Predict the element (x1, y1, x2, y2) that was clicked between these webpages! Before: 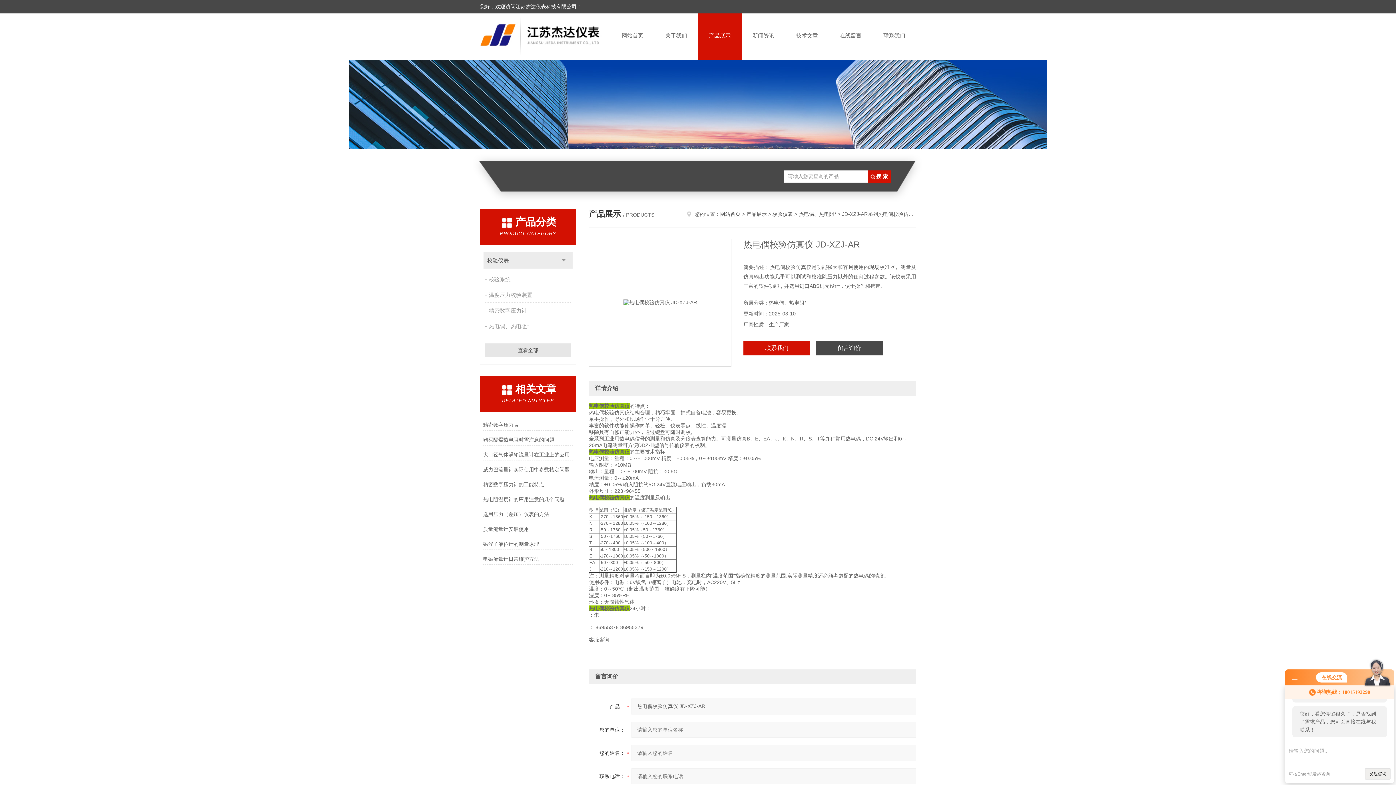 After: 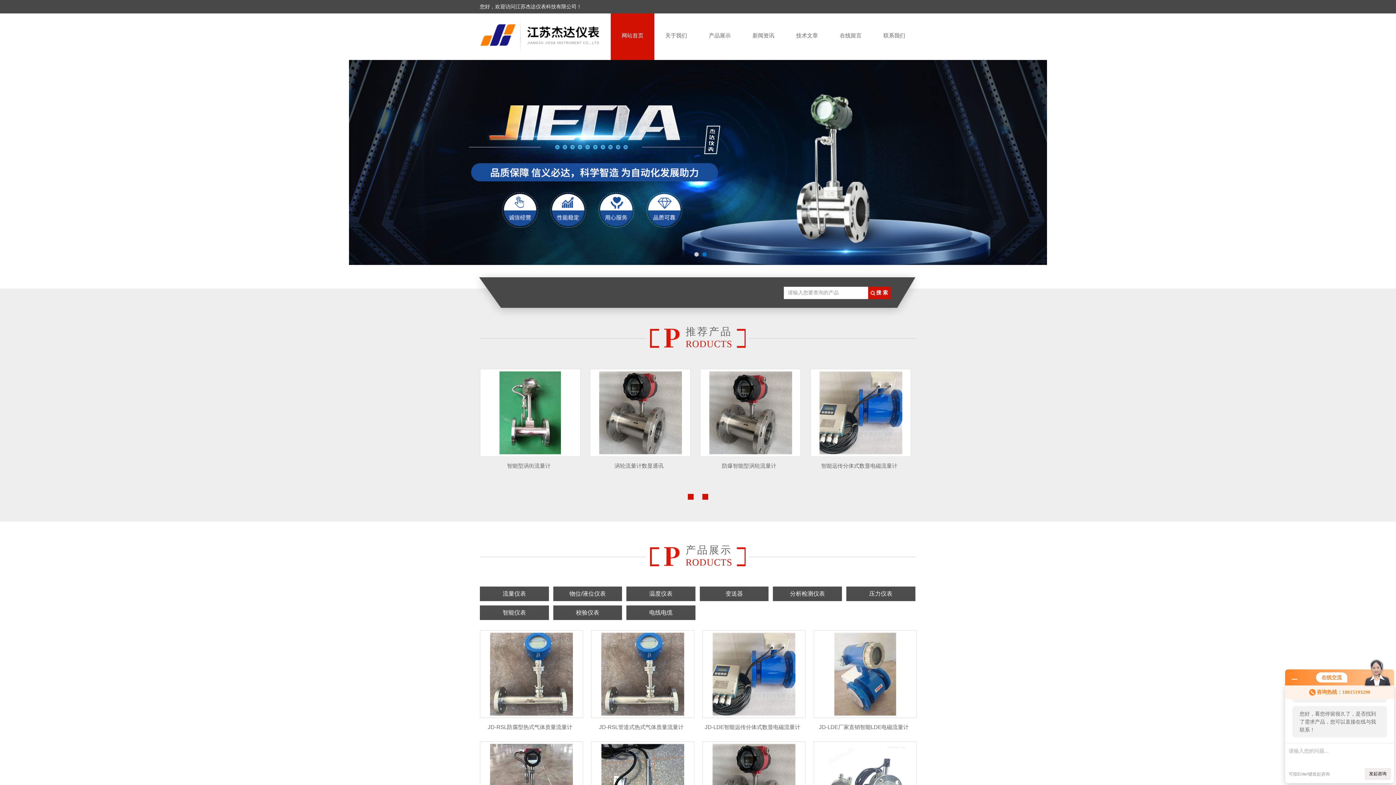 Action: label: 网站首页 bbox: (610, 13, 654, 60)